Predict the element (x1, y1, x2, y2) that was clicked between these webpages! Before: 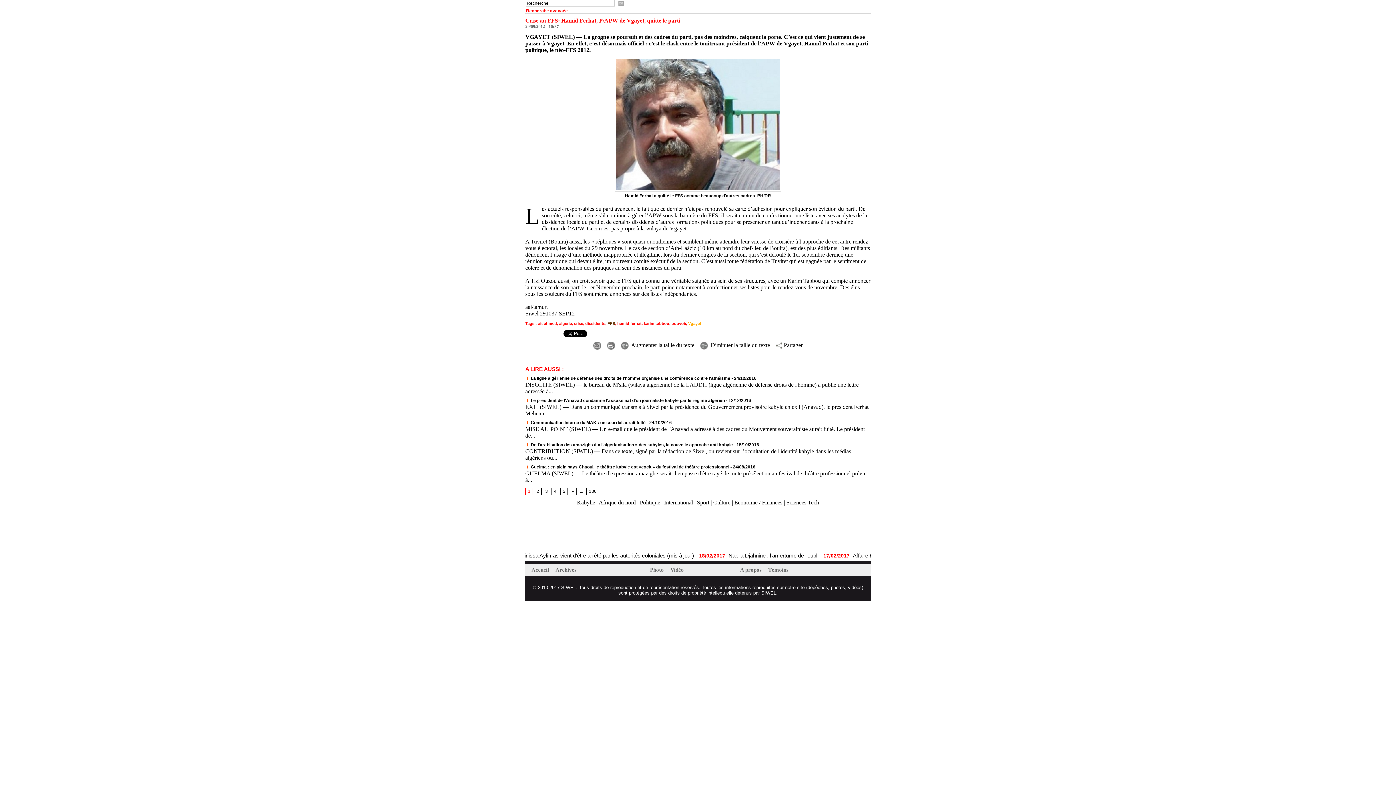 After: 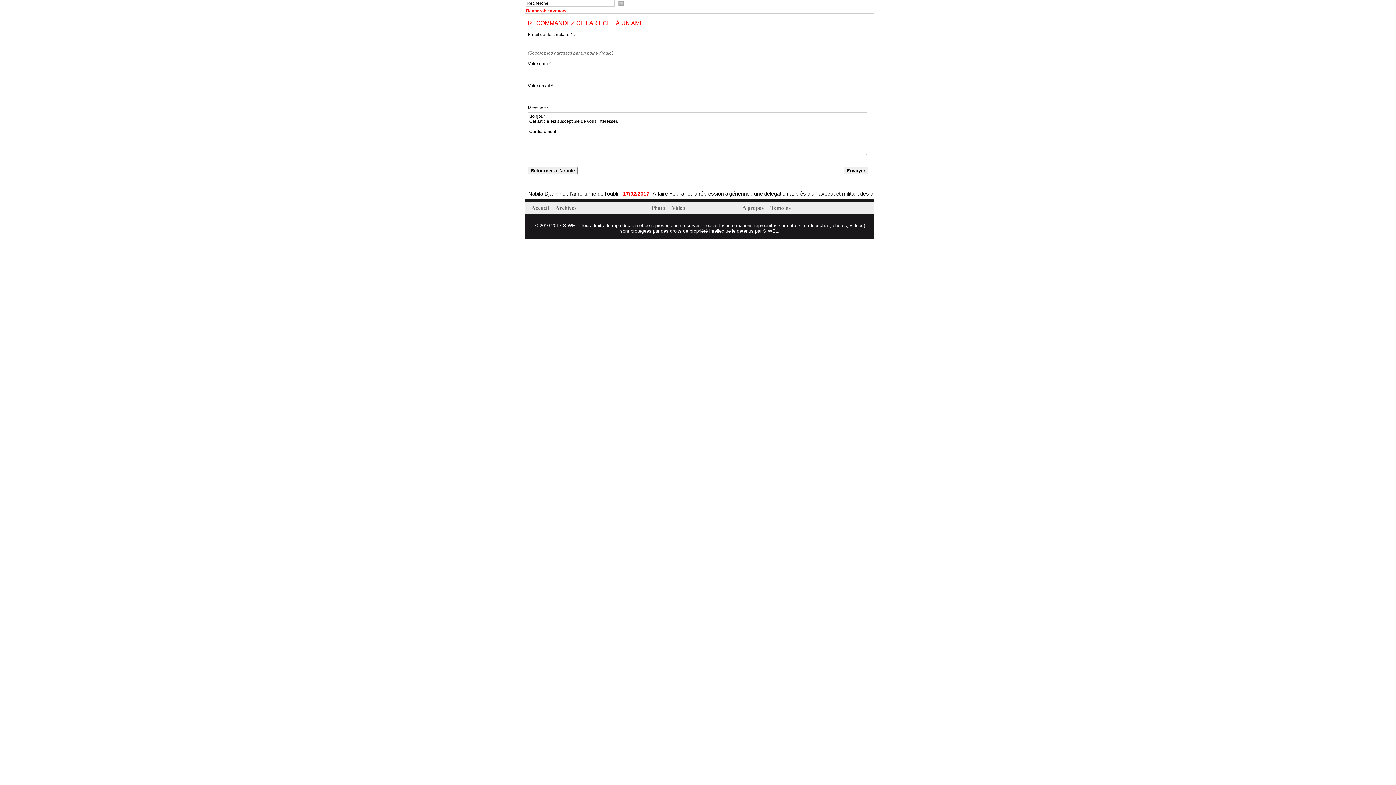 Action: bbox: (593, 342, 601, 348)